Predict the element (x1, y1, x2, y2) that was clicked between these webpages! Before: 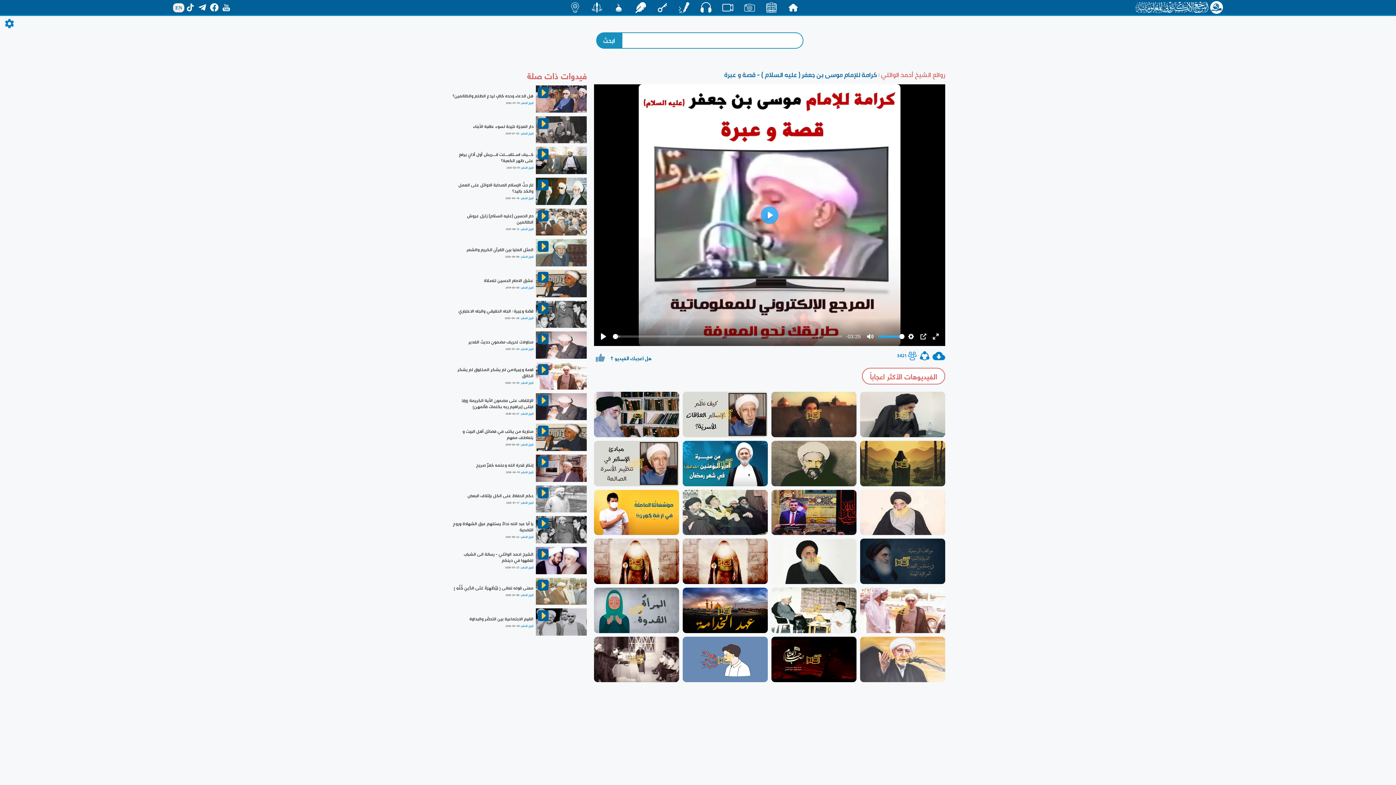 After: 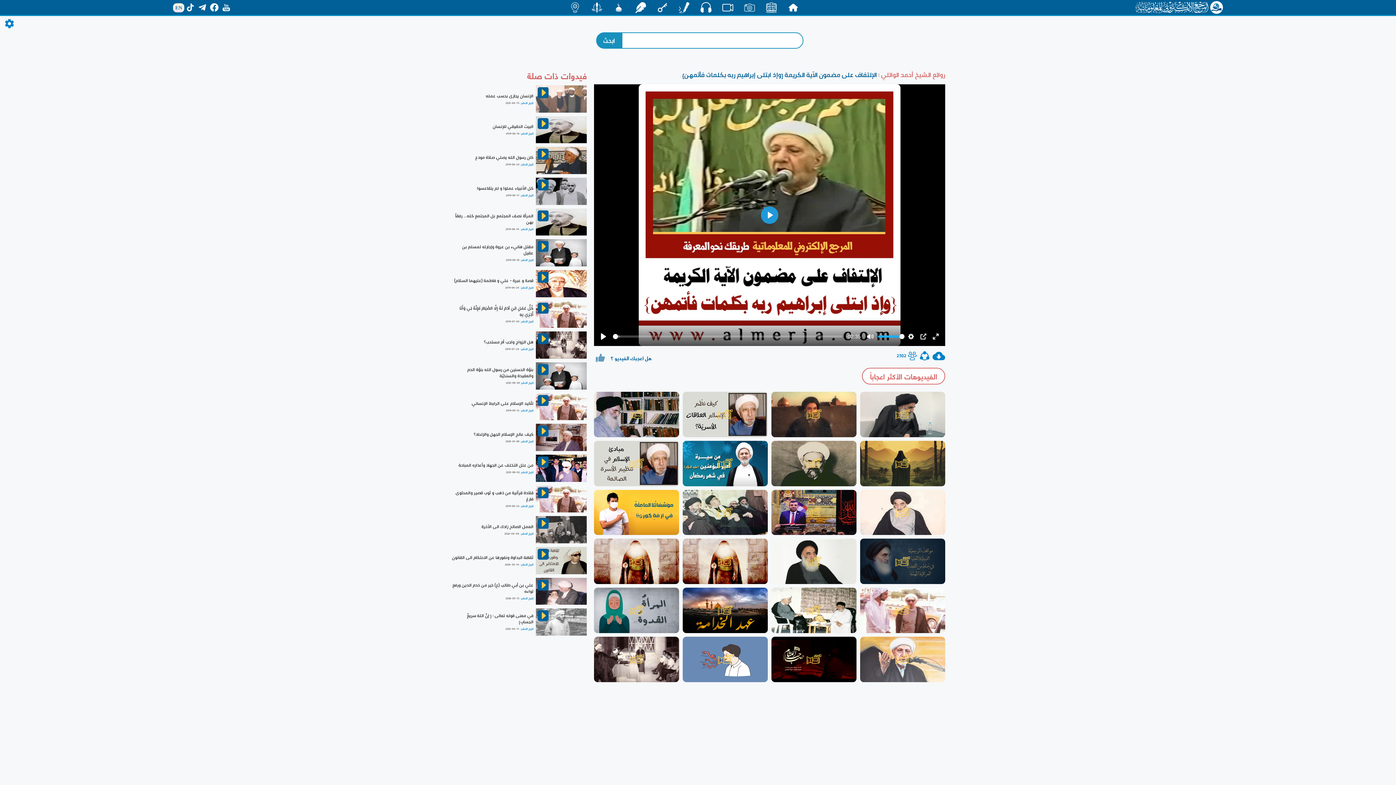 Action: bbox: (536, 393, 587, 420)